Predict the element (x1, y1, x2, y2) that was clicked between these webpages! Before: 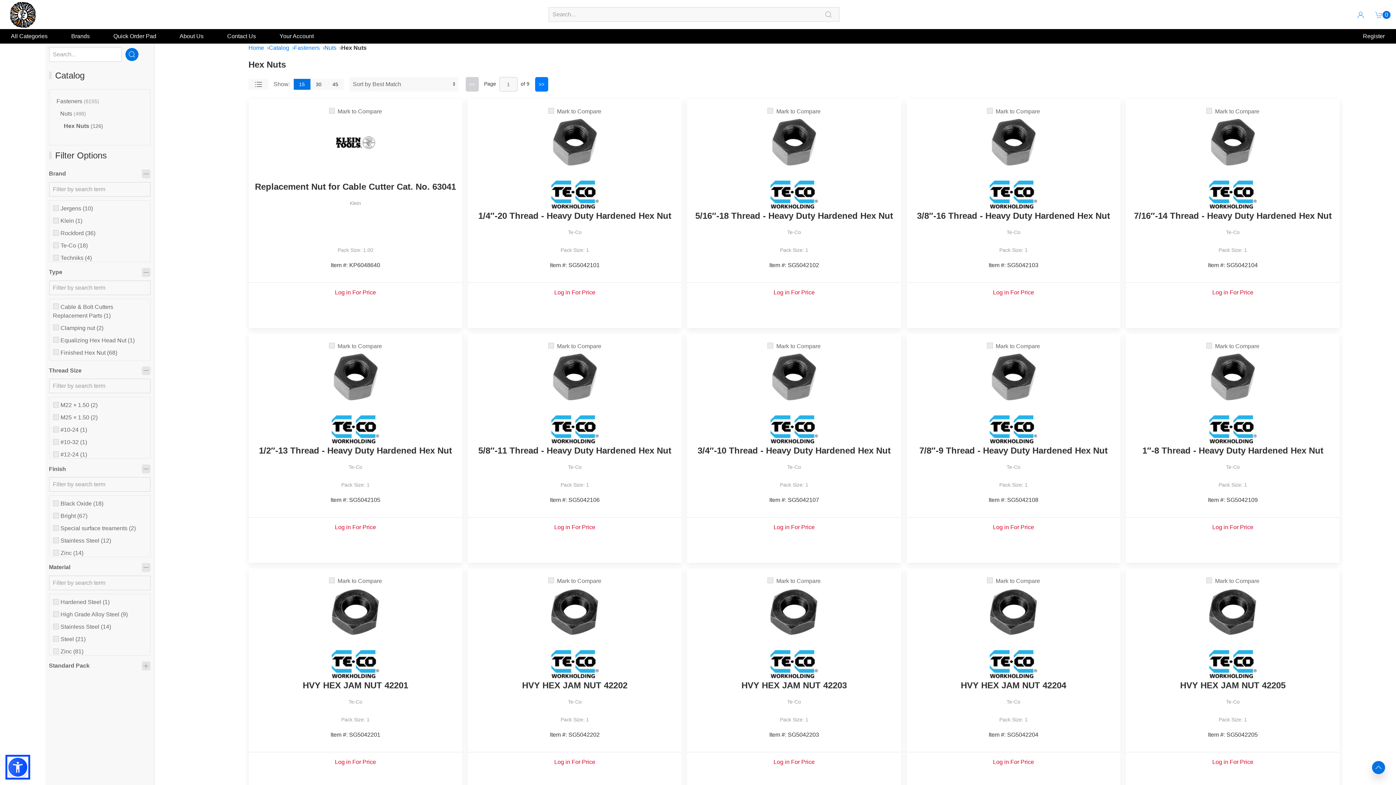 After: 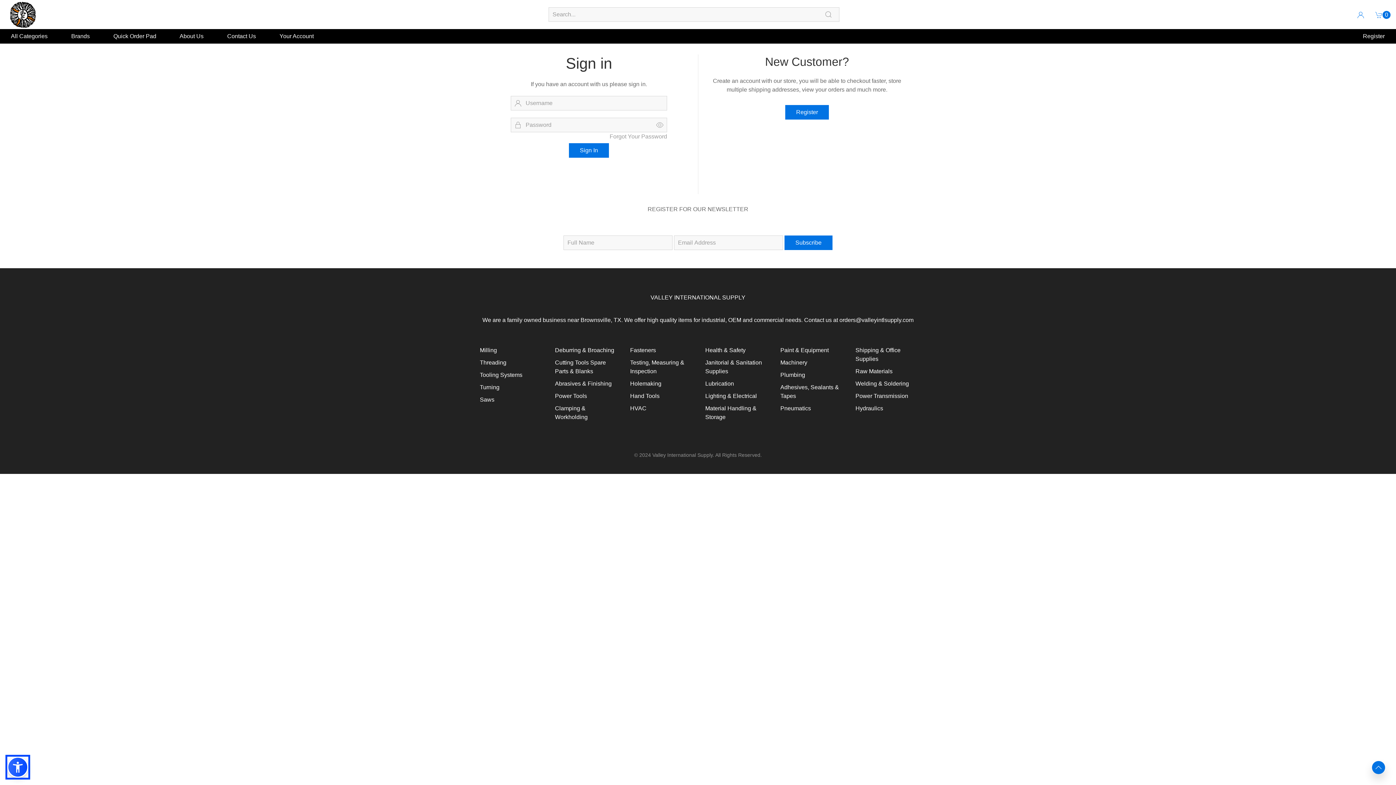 Action: label: Log in For Price bbox: (554, 289, 595, 295)